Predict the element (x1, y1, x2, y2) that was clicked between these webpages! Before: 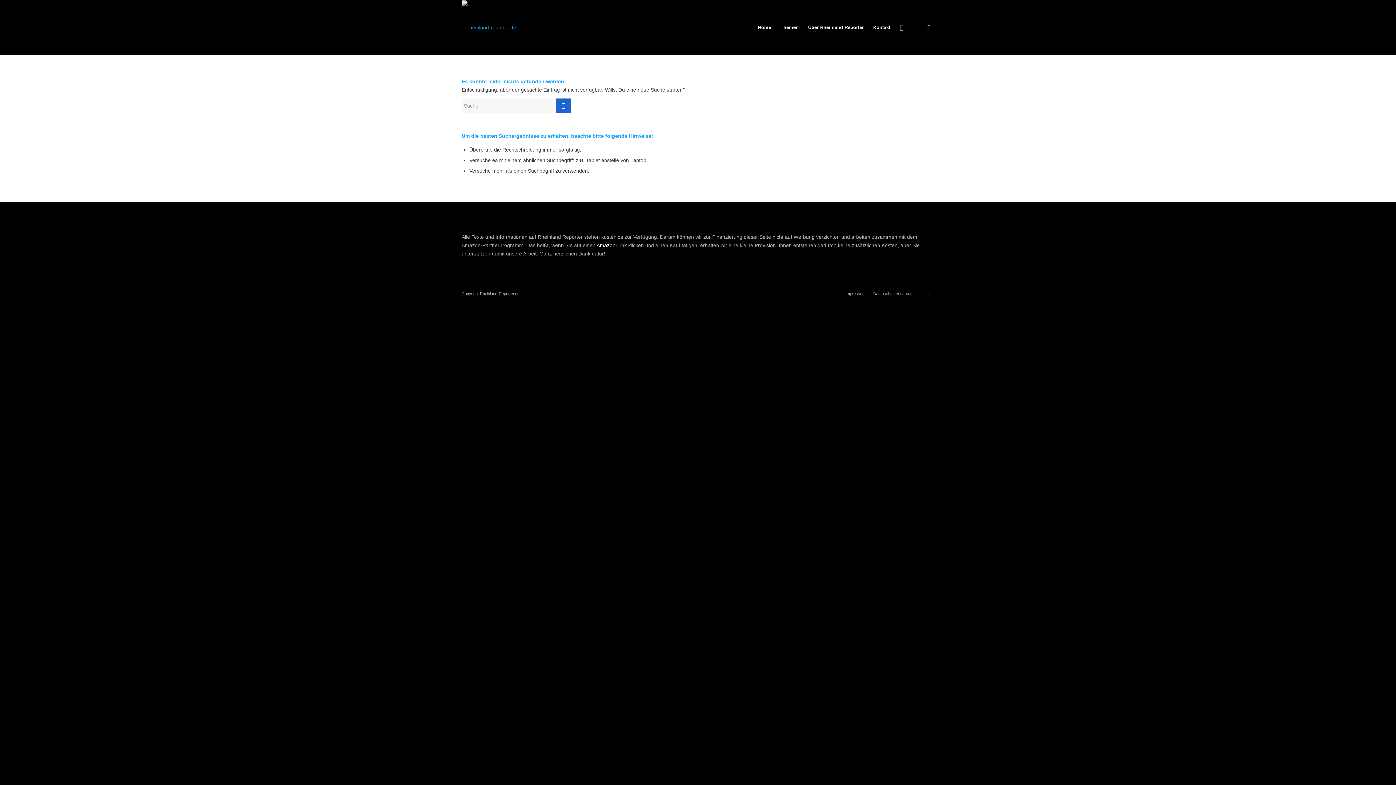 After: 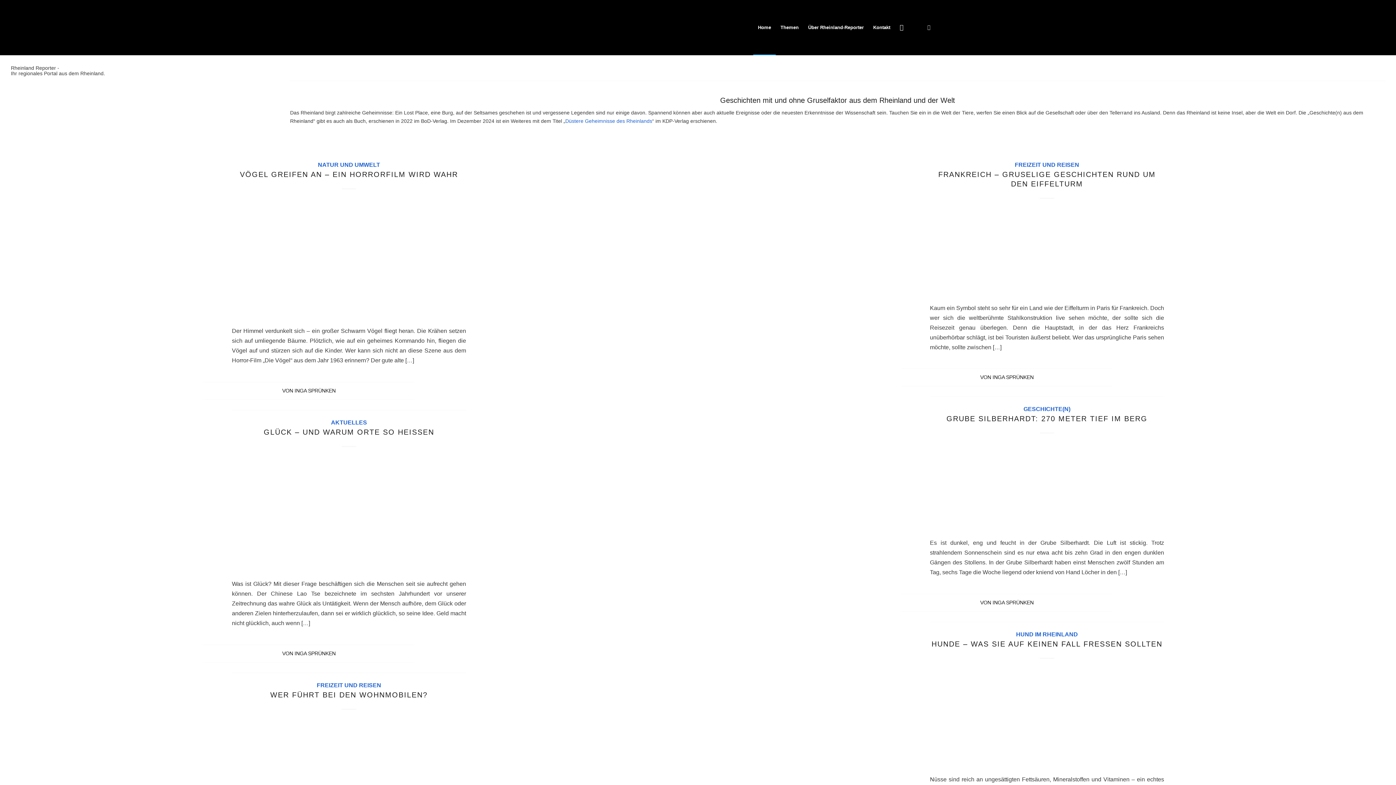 Action: bbox: (753, 0, 776, 54) label: Home